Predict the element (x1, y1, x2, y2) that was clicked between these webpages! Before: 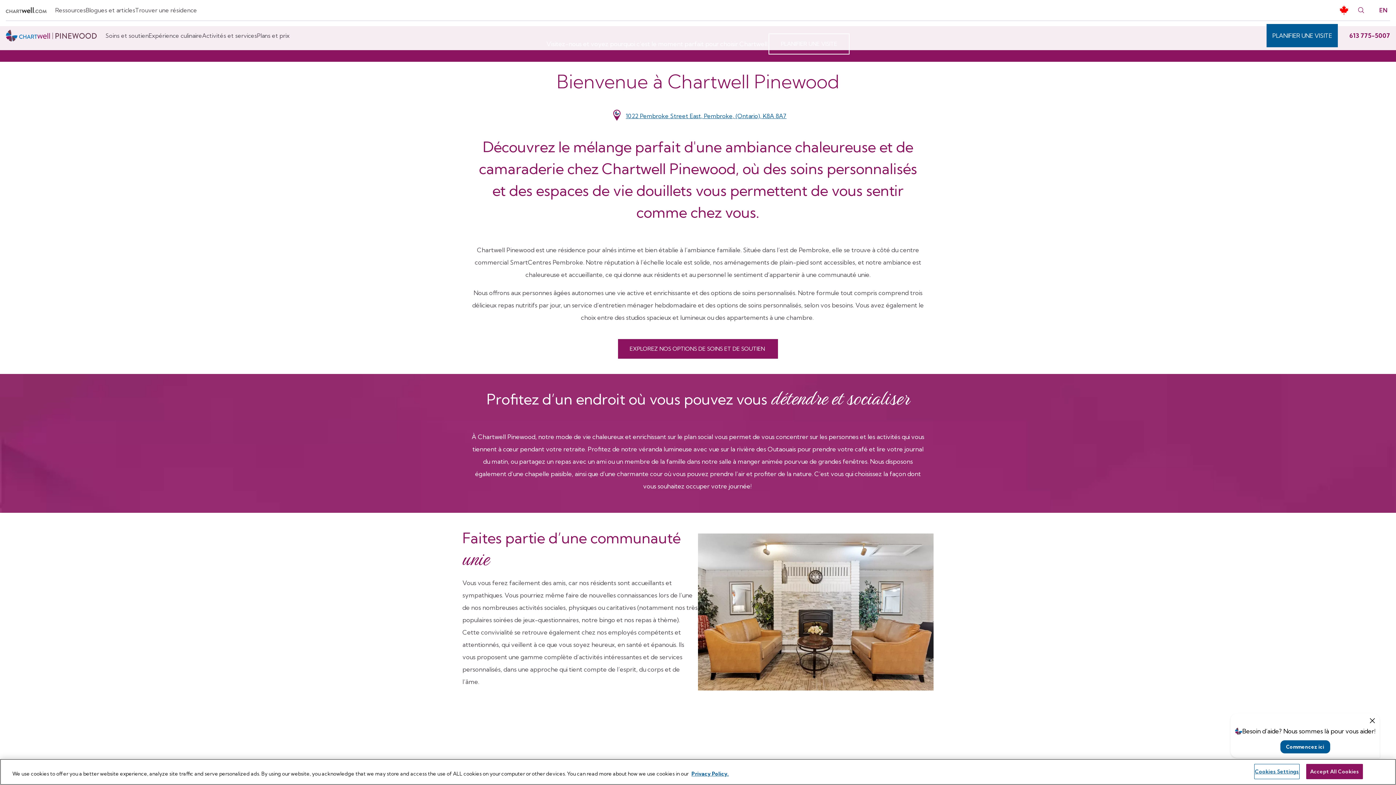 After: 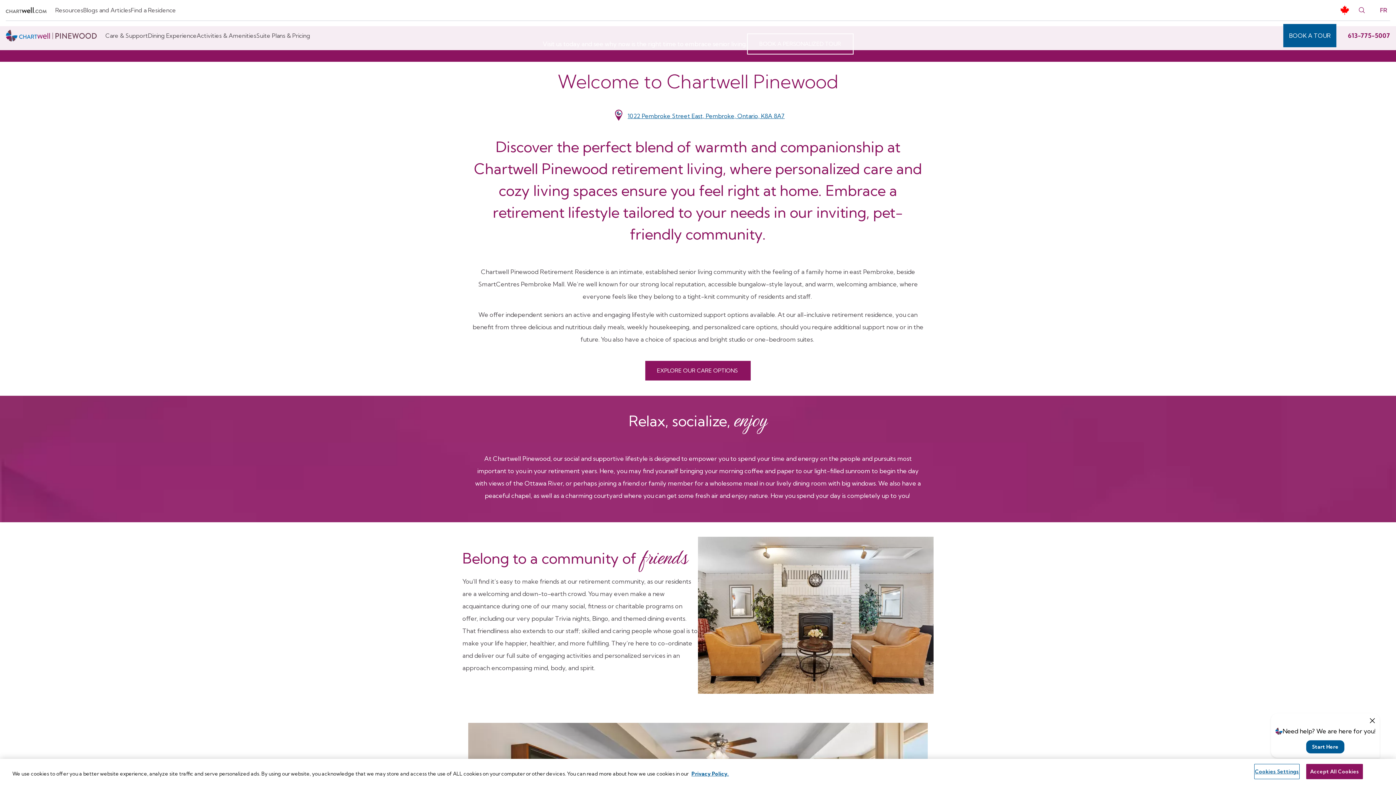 Action: bbox: (1376, 2, 1390, 17) label: EN